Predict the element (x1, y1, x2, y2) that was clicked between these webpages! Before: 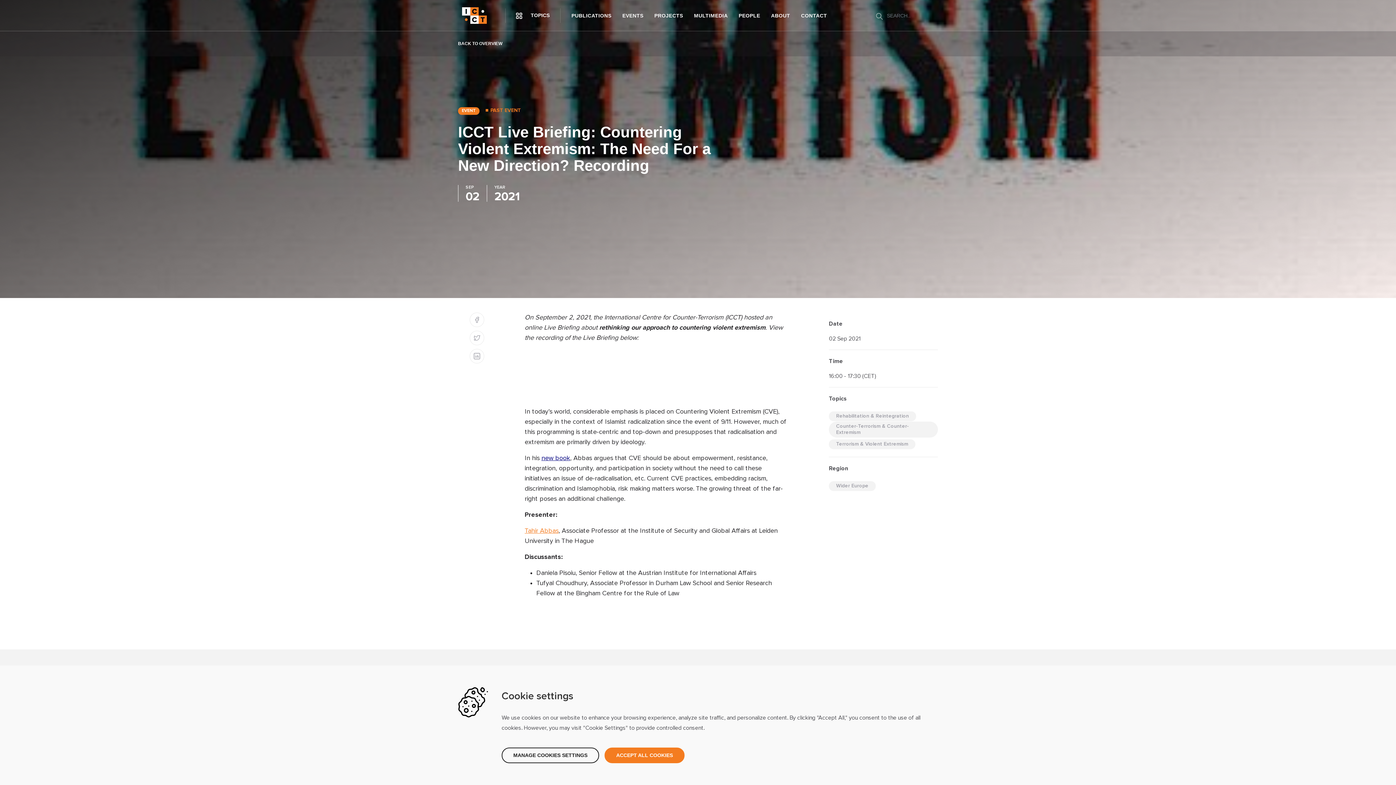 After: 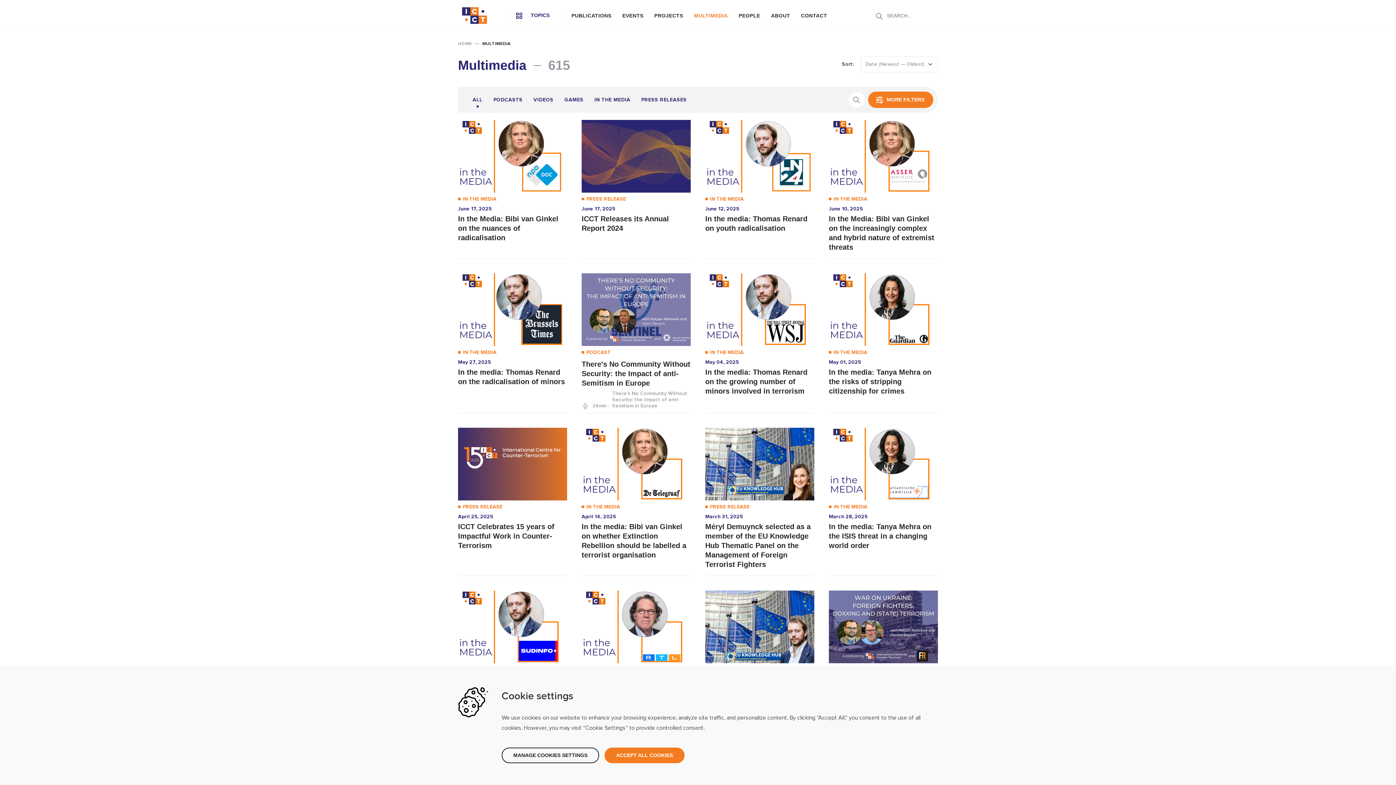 Action: label: MULTIMEDIA bbox: (688, 12, 733, 19)